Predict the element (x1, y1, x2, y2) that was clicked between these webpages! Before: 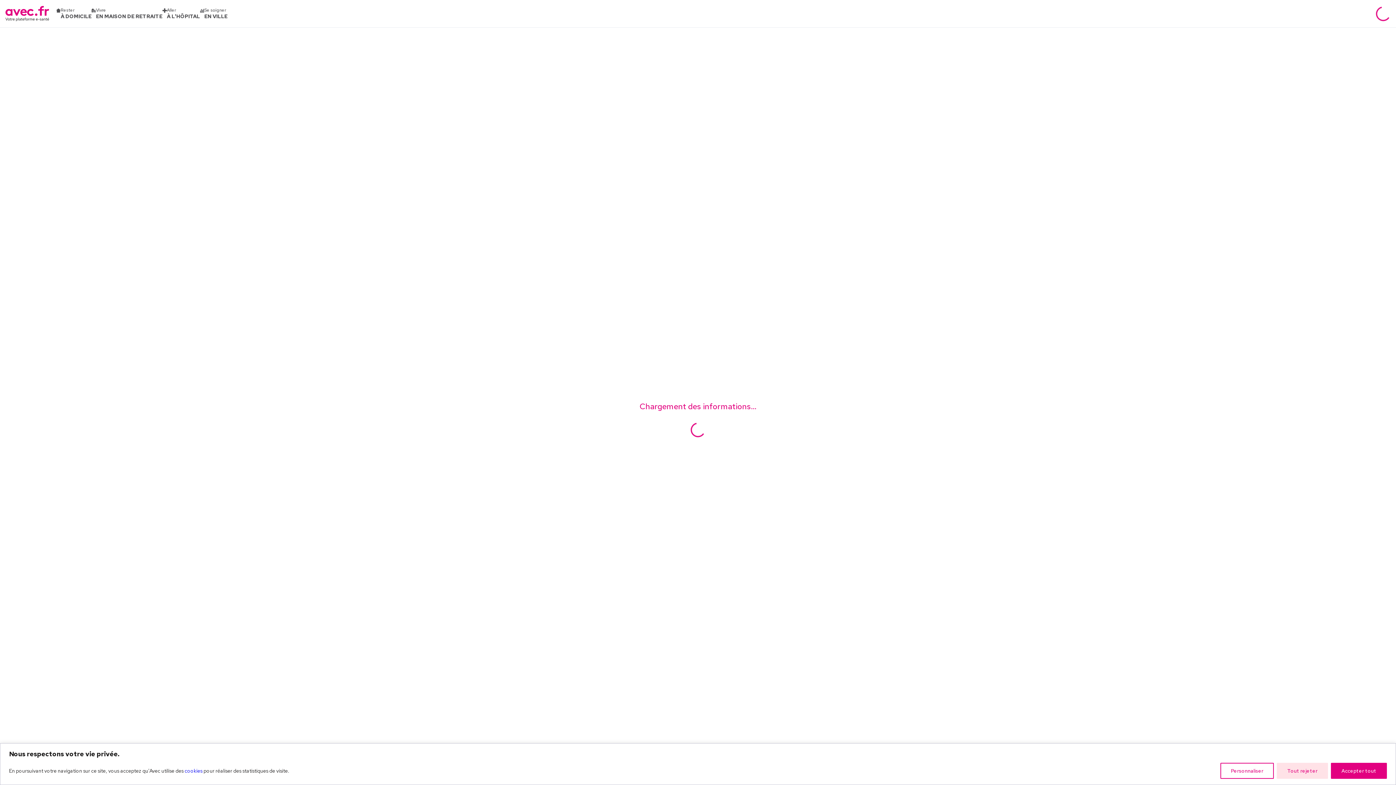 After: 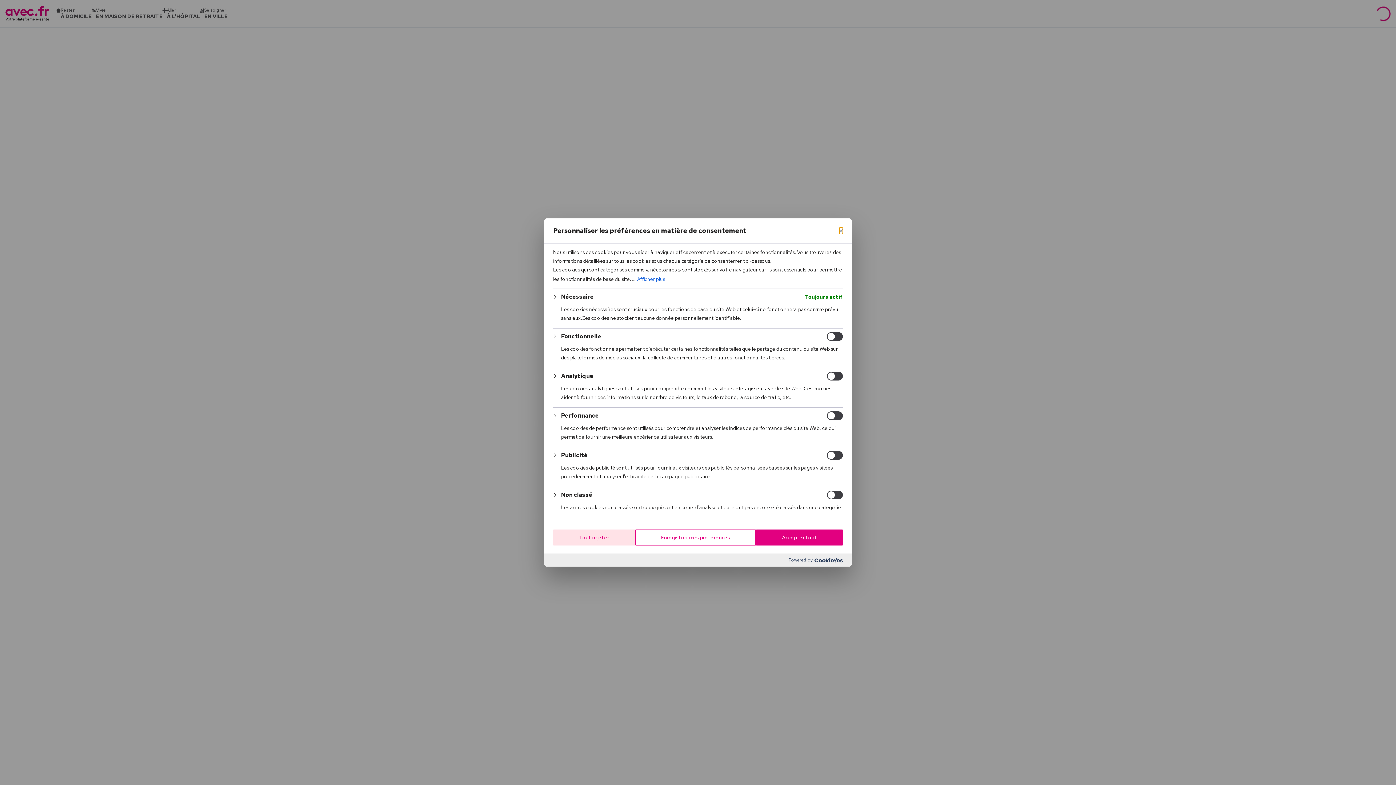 Action: bbox: (1220, 763, 1274, 779) label: Personnaliser